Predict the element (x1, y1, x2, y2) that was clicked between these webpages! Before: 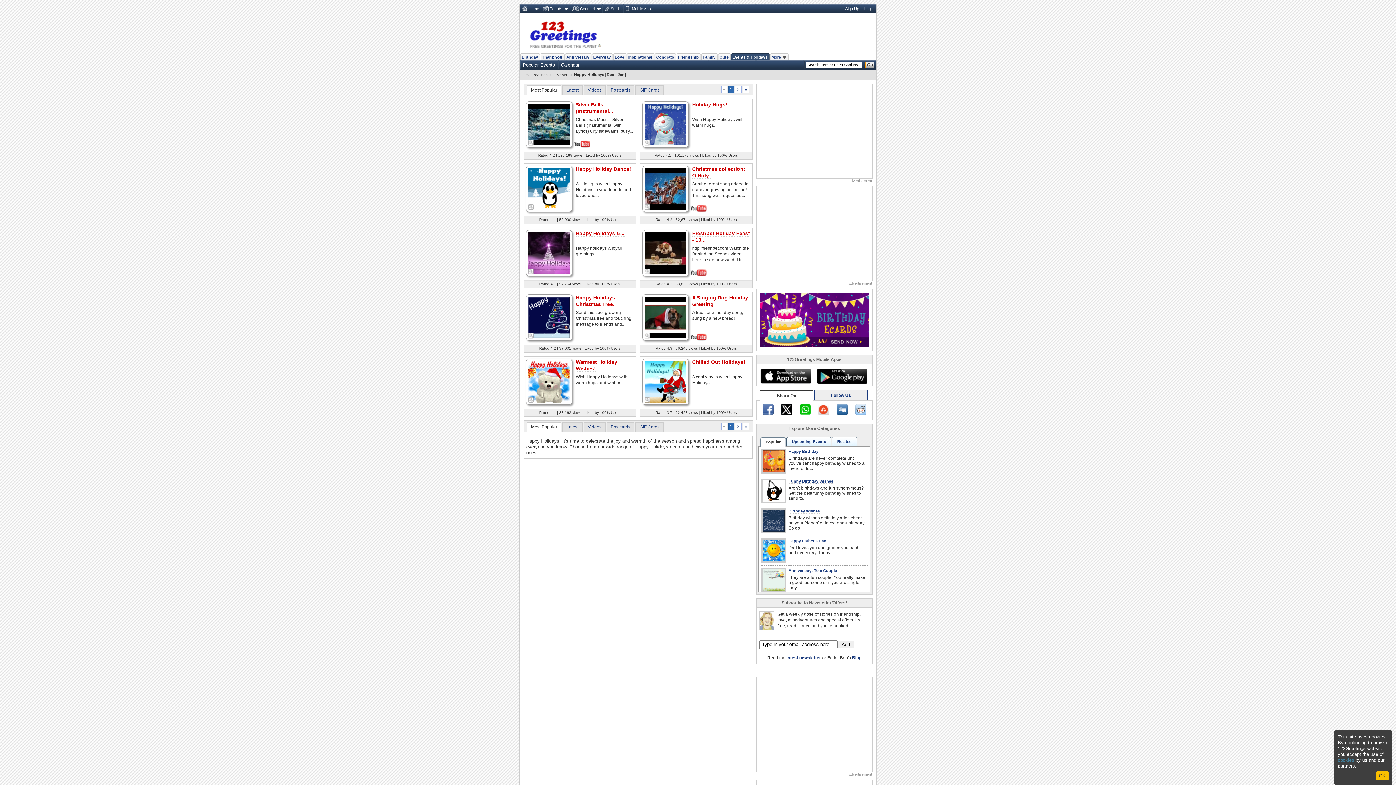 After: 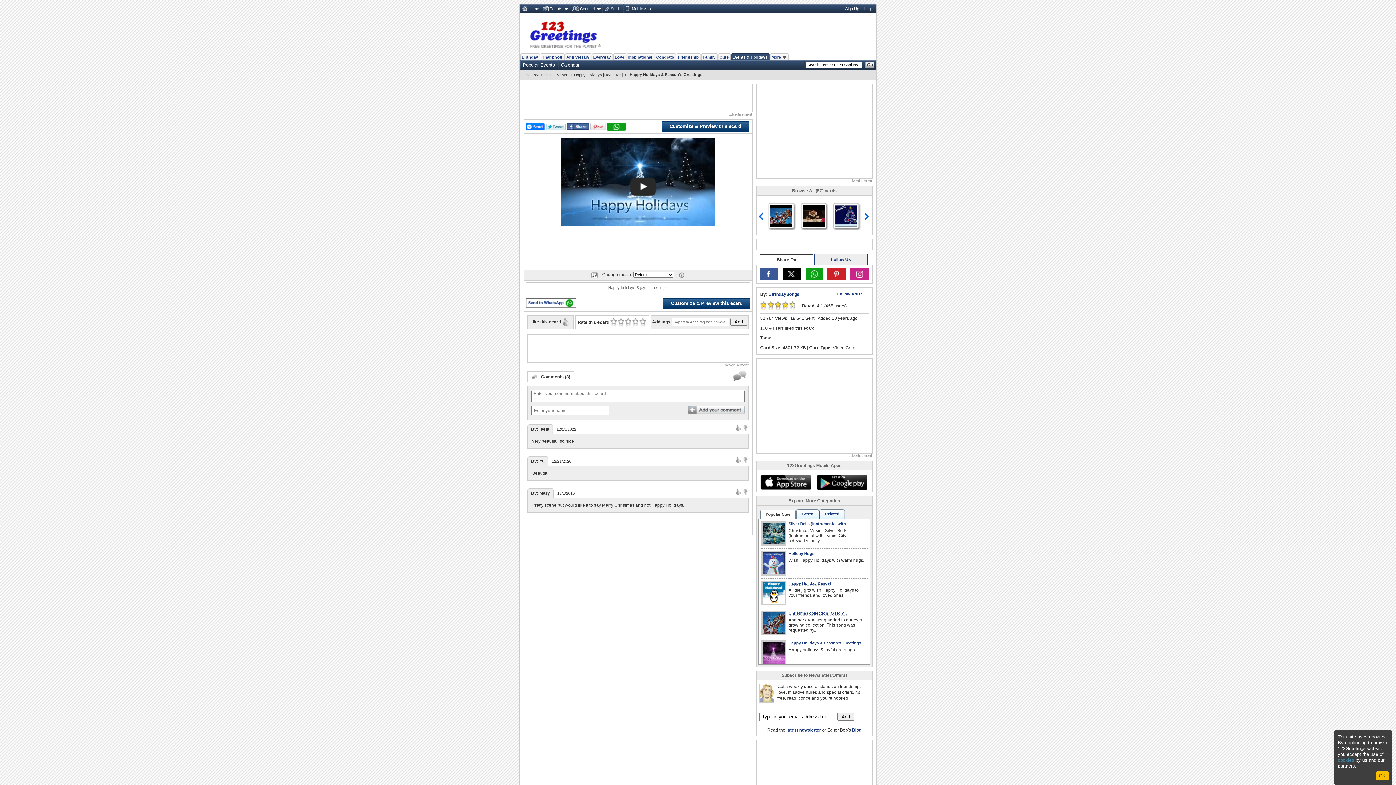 Action: bbox: (528, 249, 570, 255)